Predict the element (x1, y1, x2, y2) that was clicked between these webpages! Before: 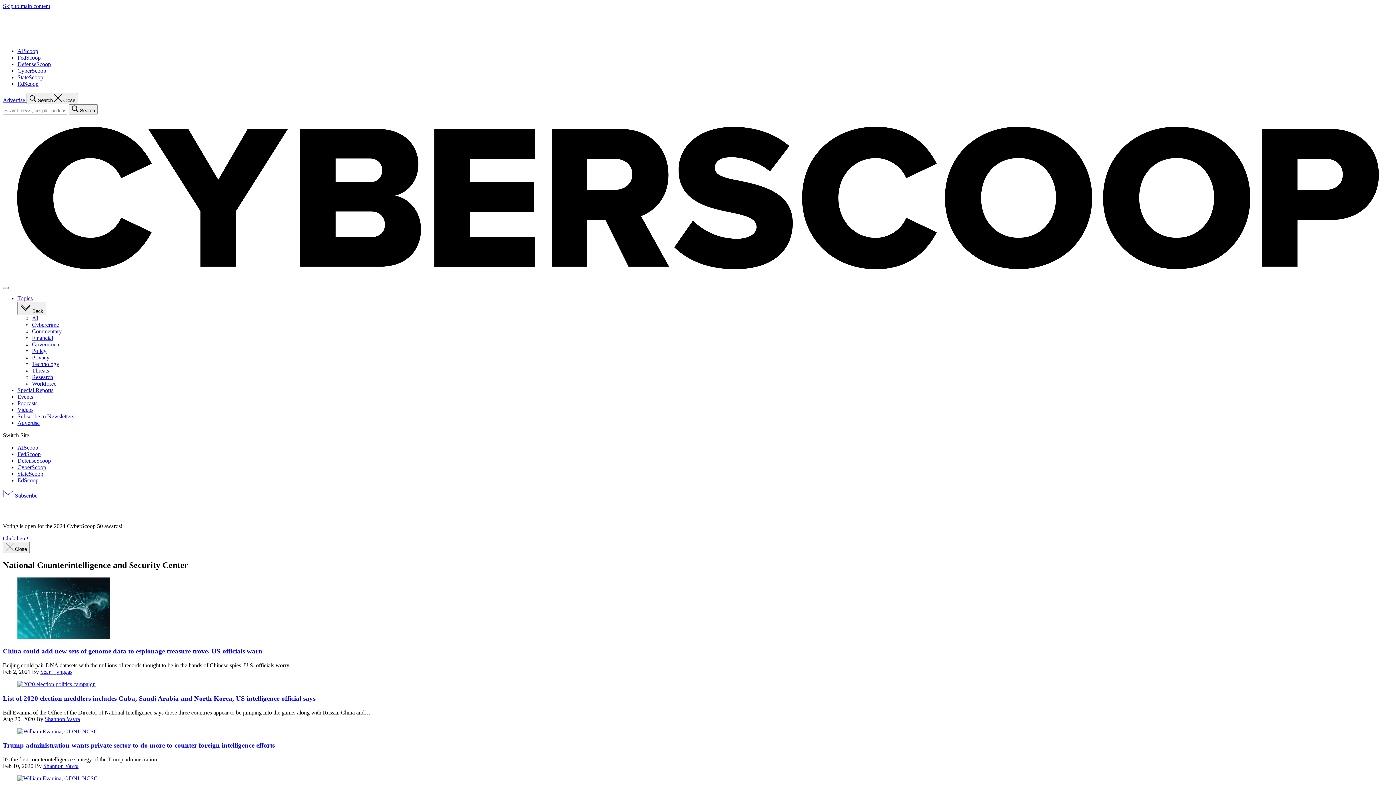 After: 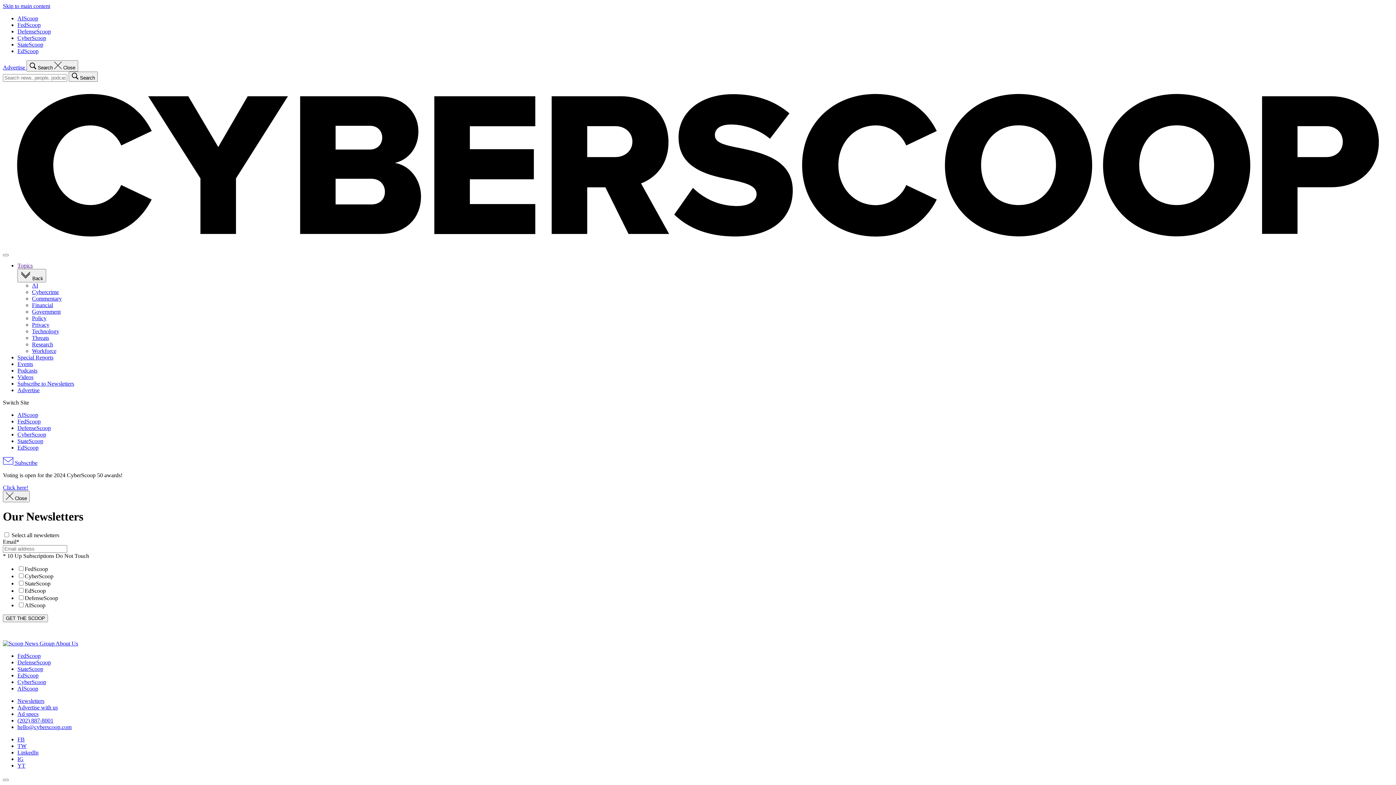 Action: bbox: (2, 492, 37, 498) label:  Subscribe